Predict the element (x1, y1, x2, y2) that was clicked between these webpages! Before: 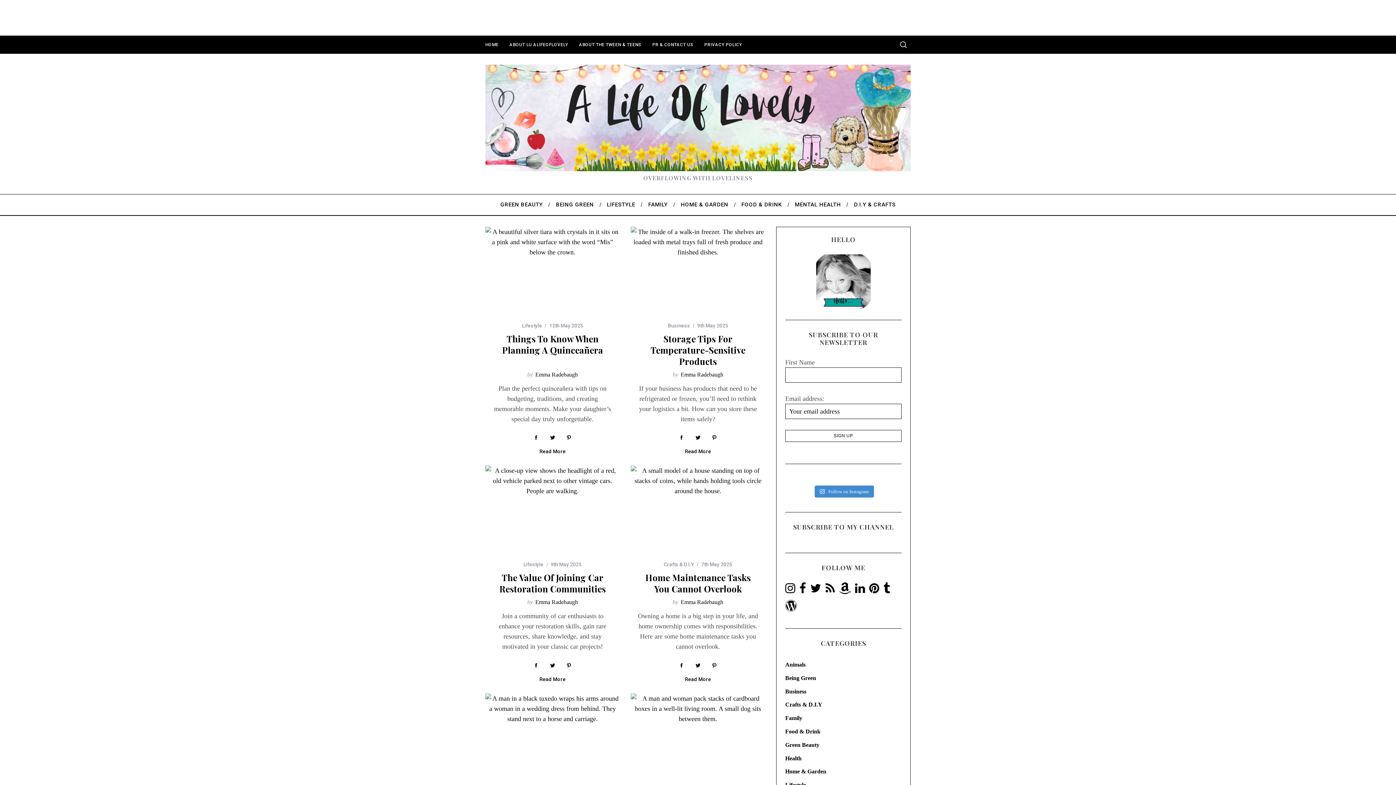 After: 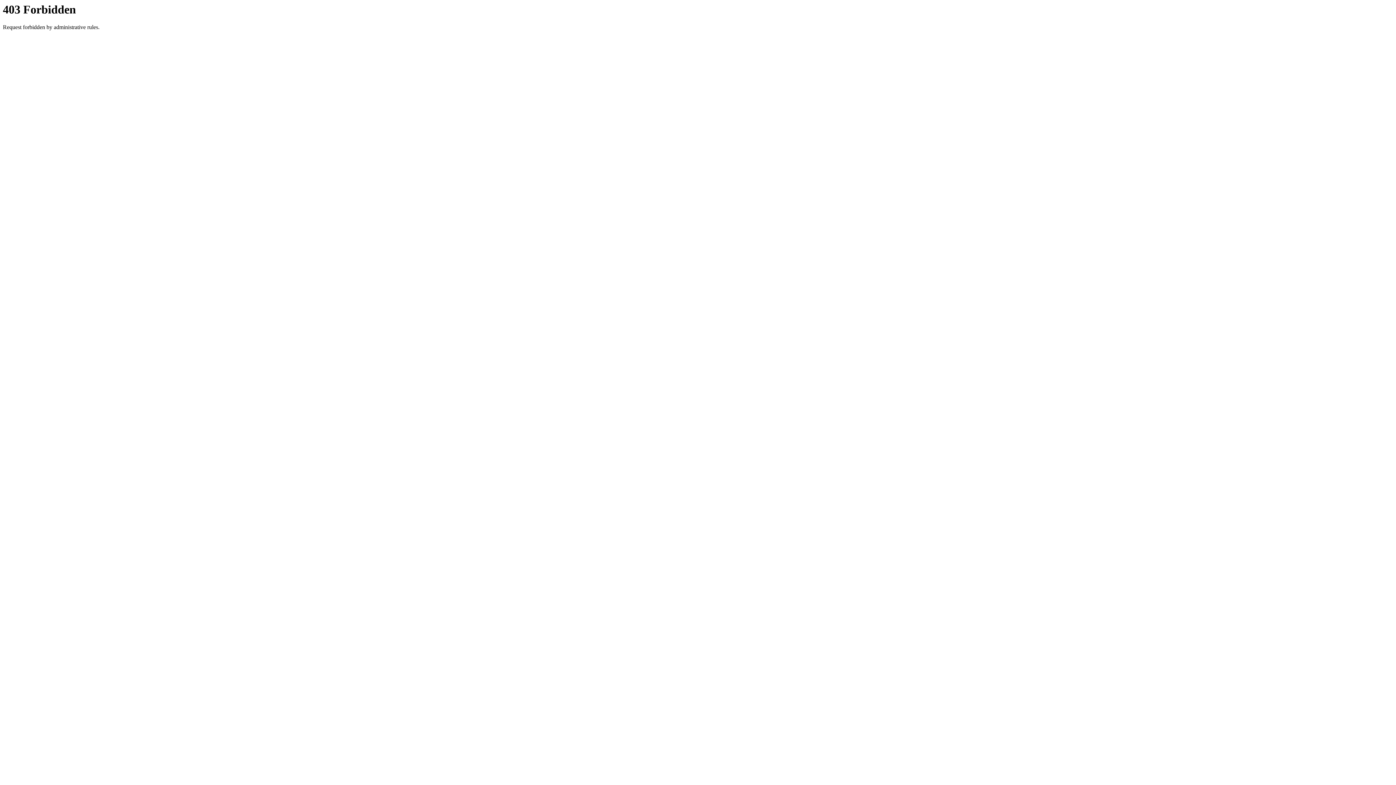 Action: bbox: (499, 572, 606, 595) label: The Value Of Joining Car Restoration Communities